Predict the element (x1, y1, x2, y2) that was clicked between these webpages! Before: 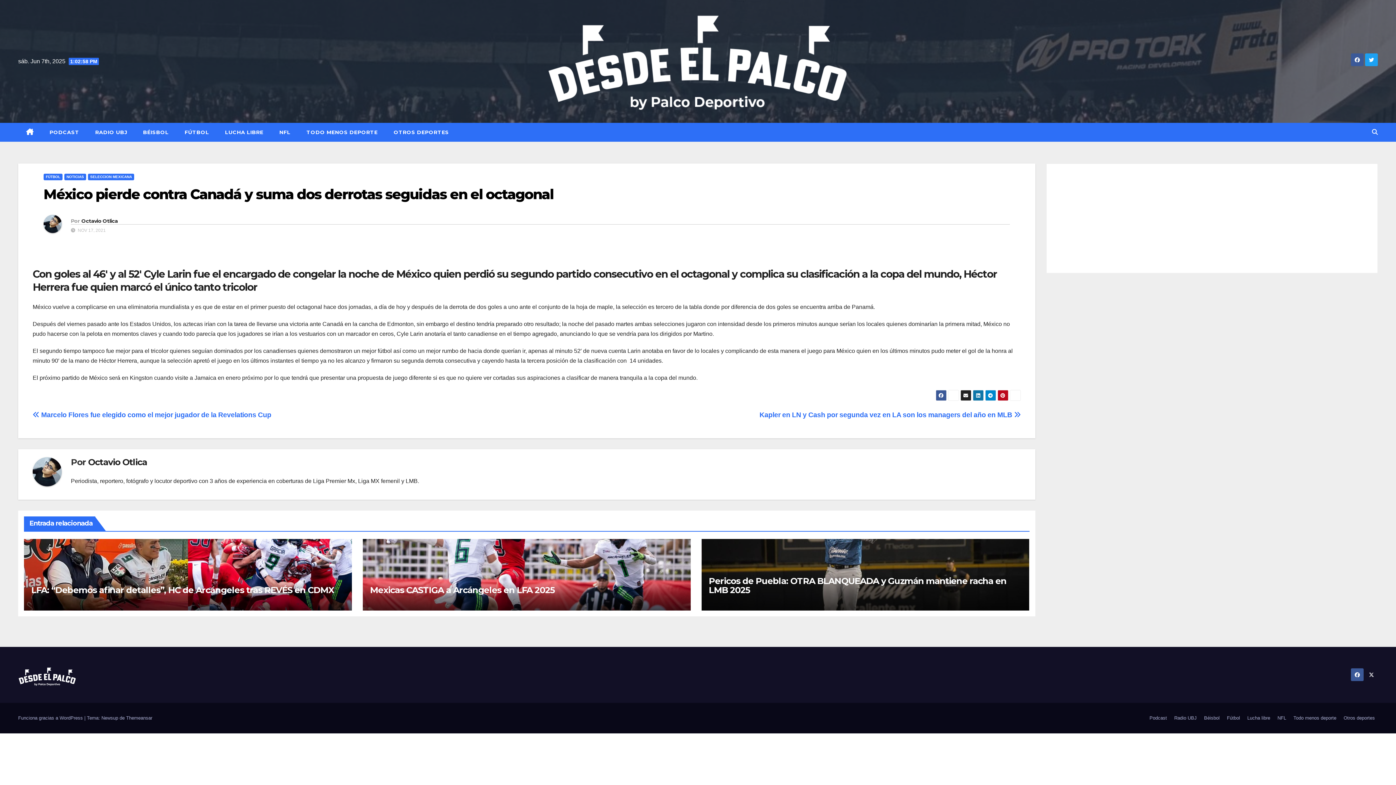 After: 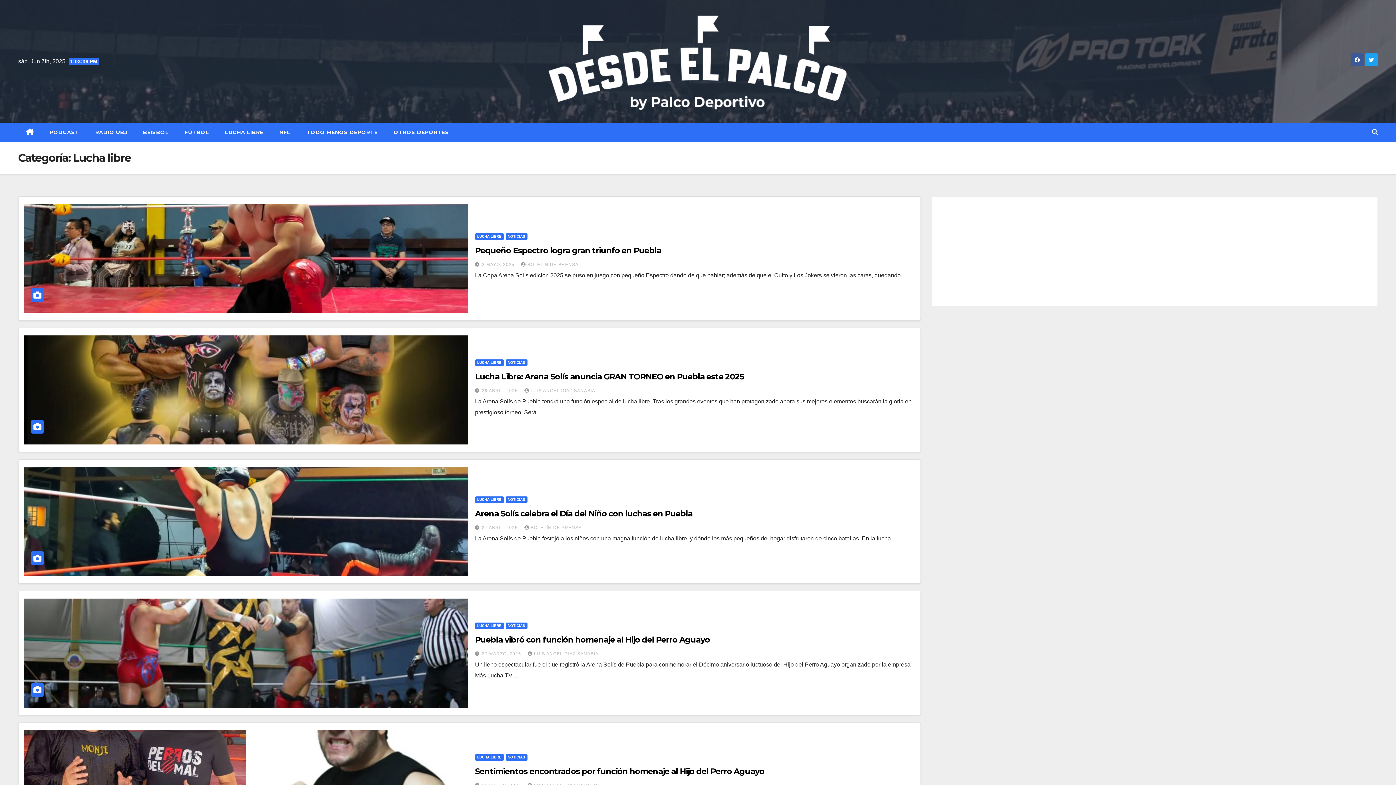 Action: bbox: (217, 122, 271, 141) label: LUCHA LIBRE